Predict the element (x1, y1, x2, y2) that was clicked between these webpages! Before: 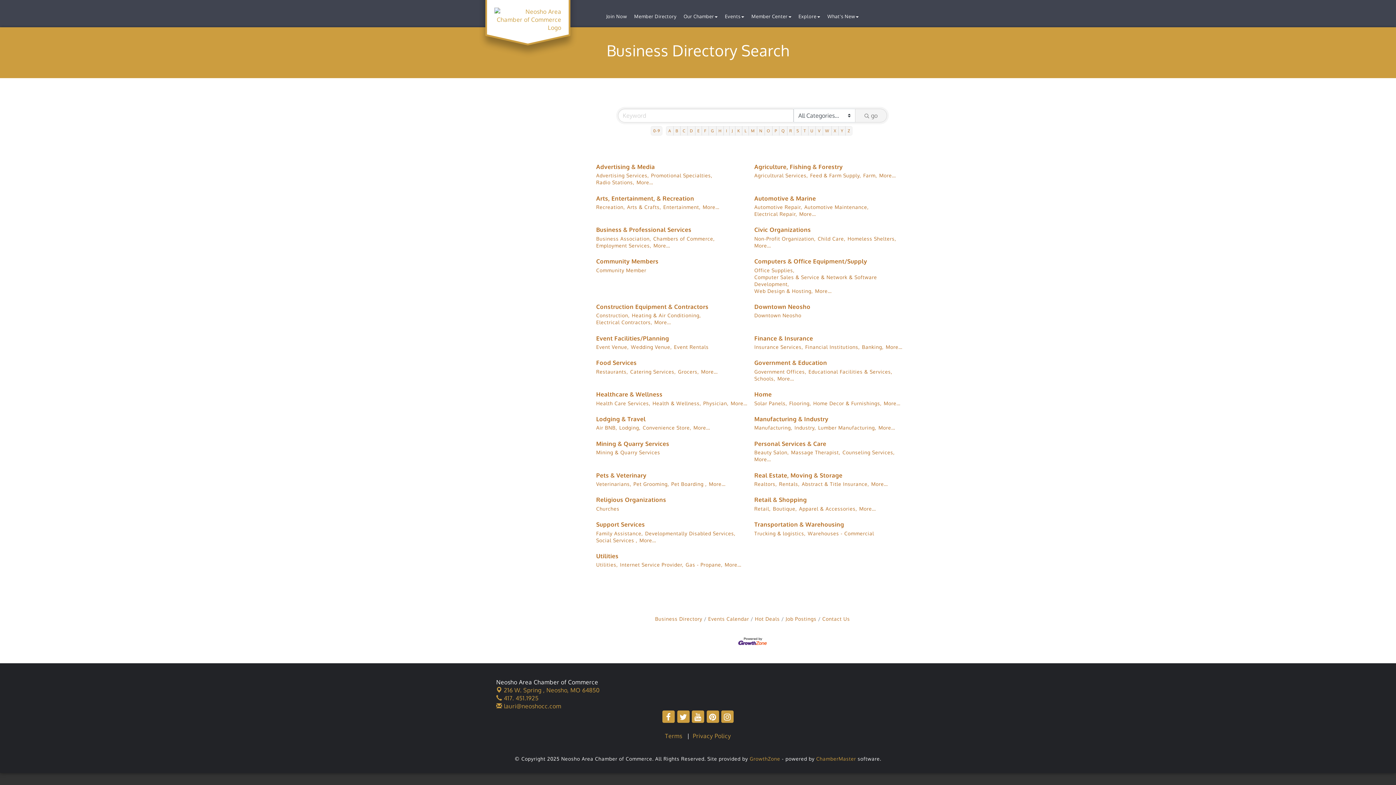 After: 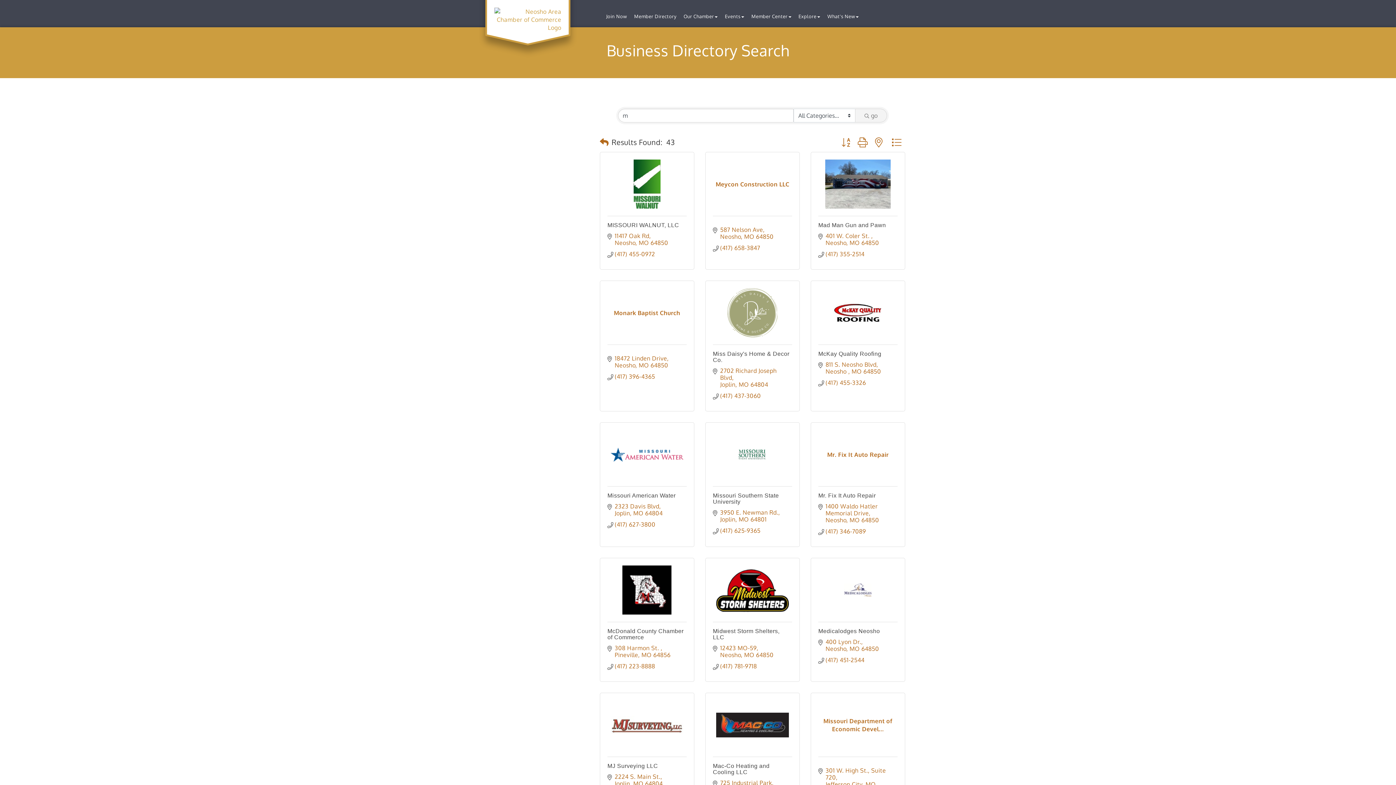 Action: bbox: (748, 126, 757, 135) label: M